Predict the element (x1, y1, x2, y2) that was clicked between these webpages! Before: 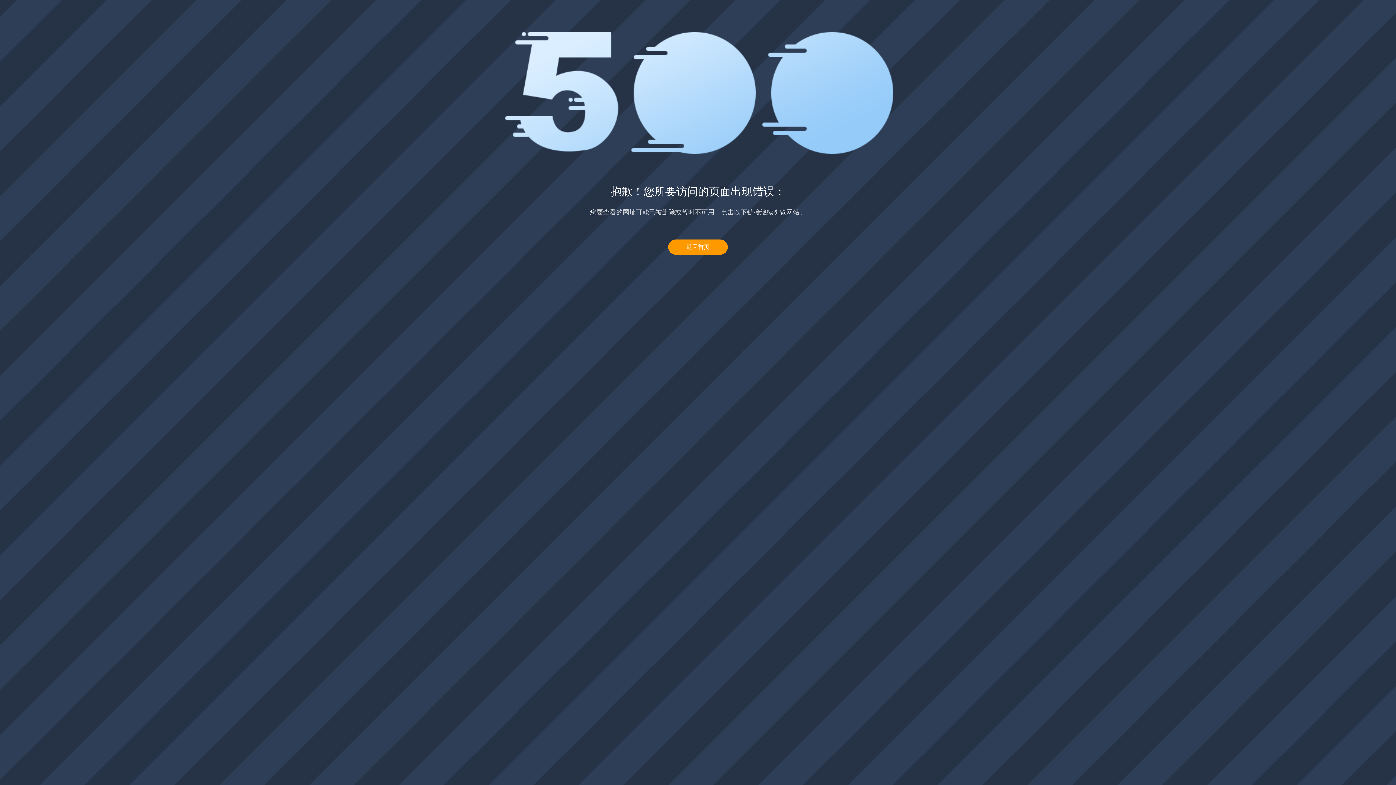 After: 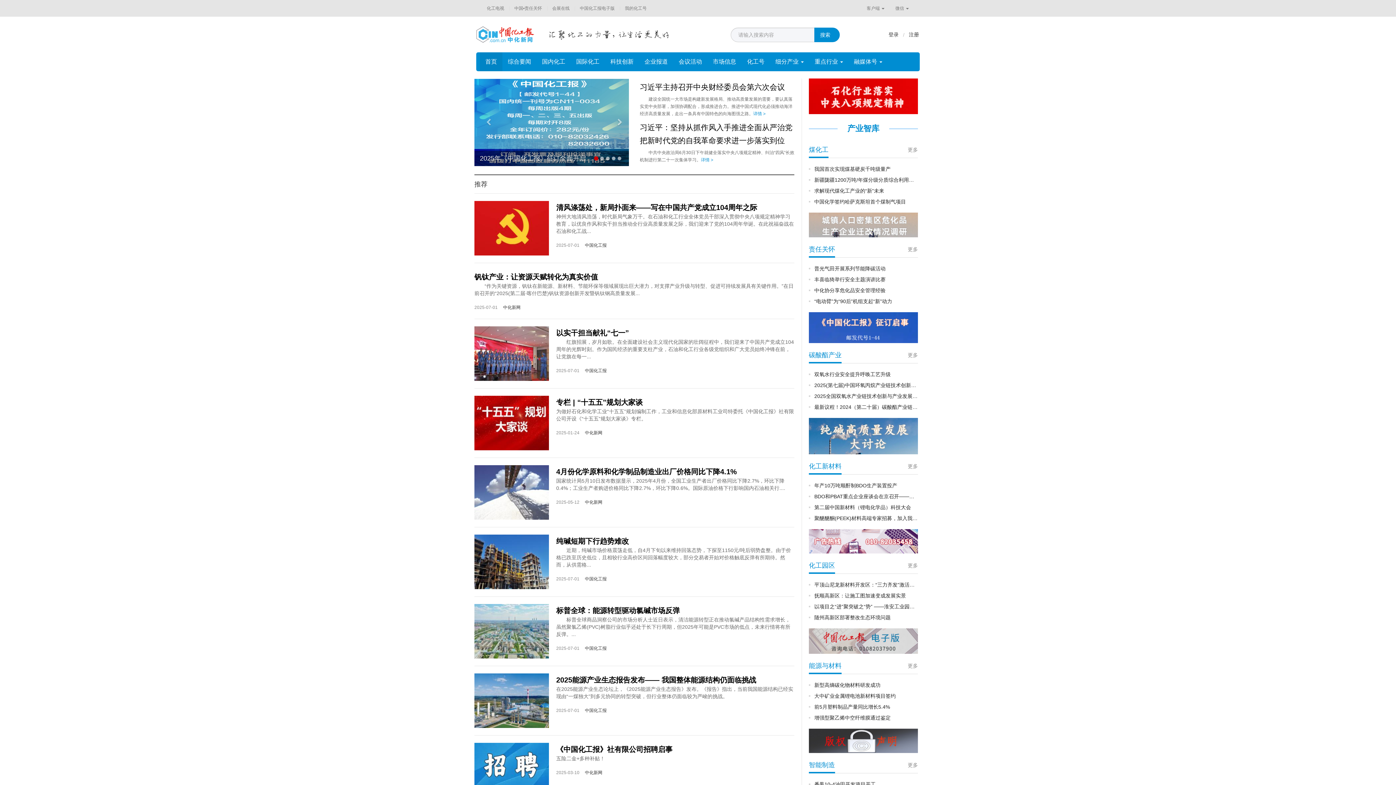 Action: bbox: (668, 239, 728, 255) label: 返回首页